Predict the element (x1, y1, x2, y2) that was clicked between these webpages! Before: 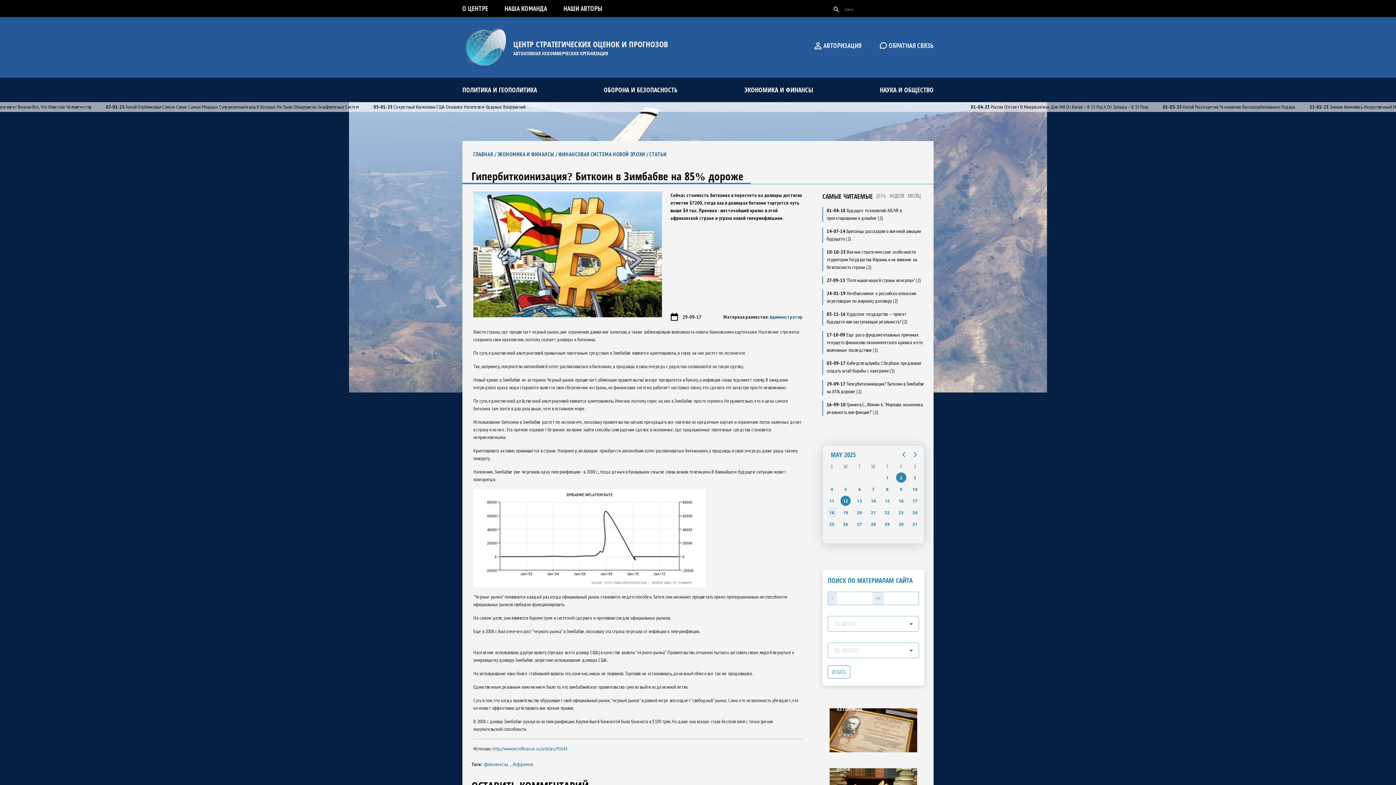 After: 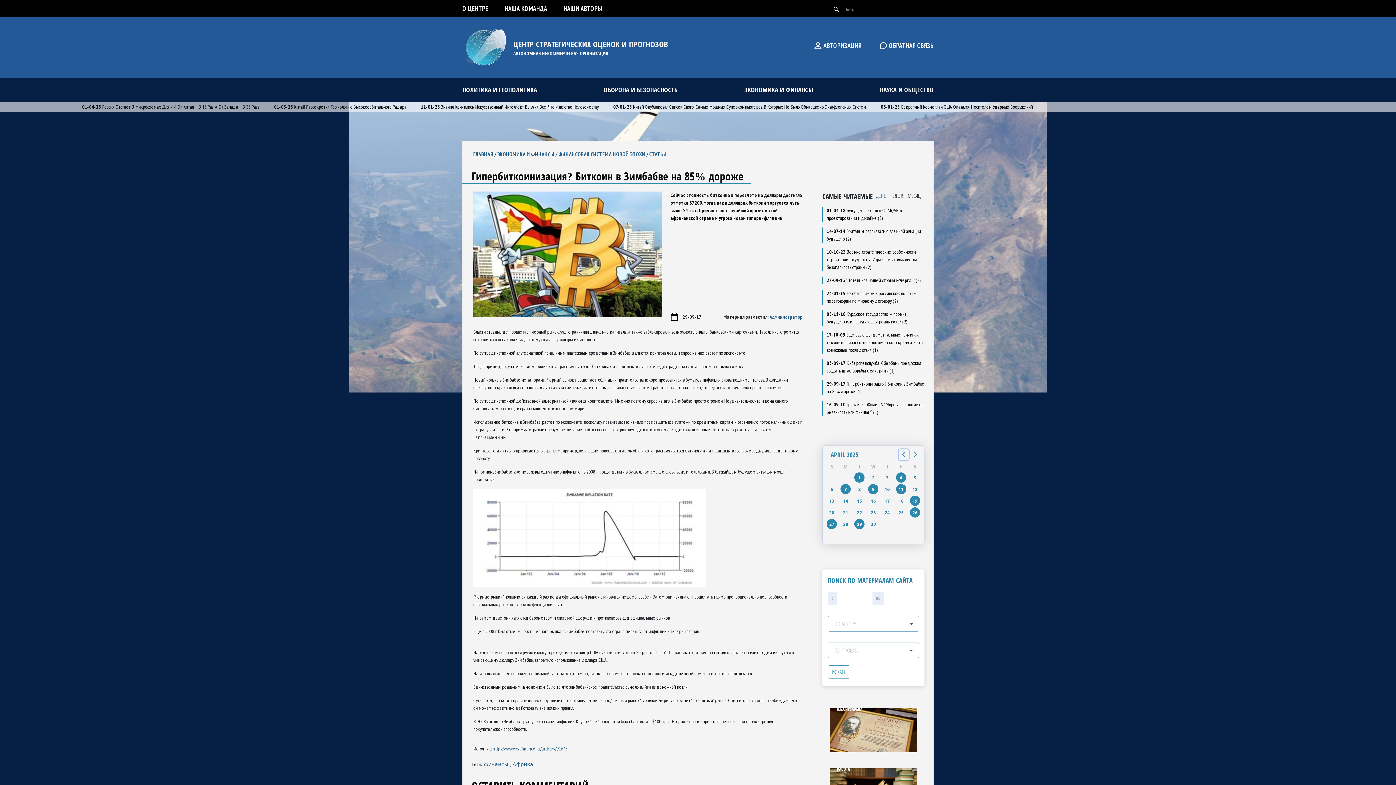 Action: bbox: (898, 449, 909, 460)